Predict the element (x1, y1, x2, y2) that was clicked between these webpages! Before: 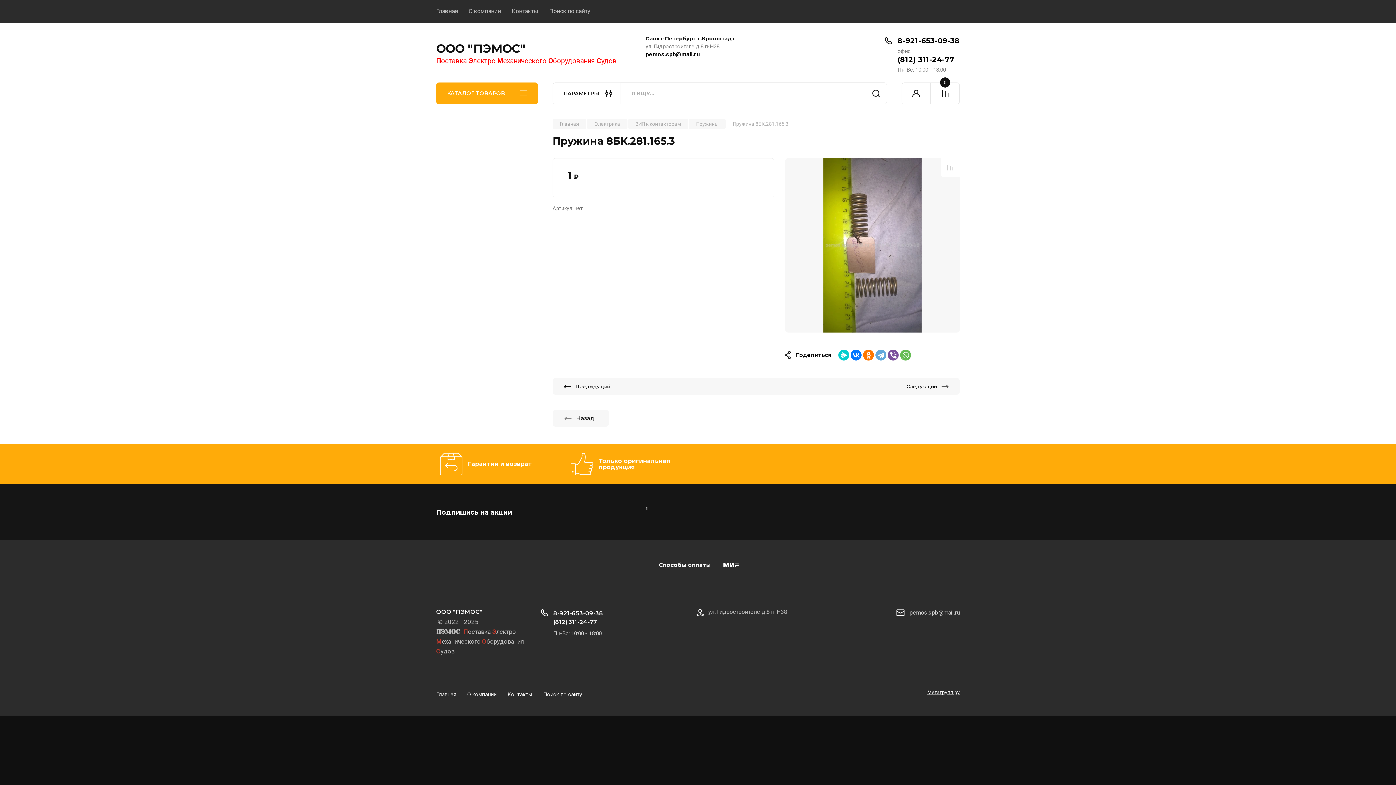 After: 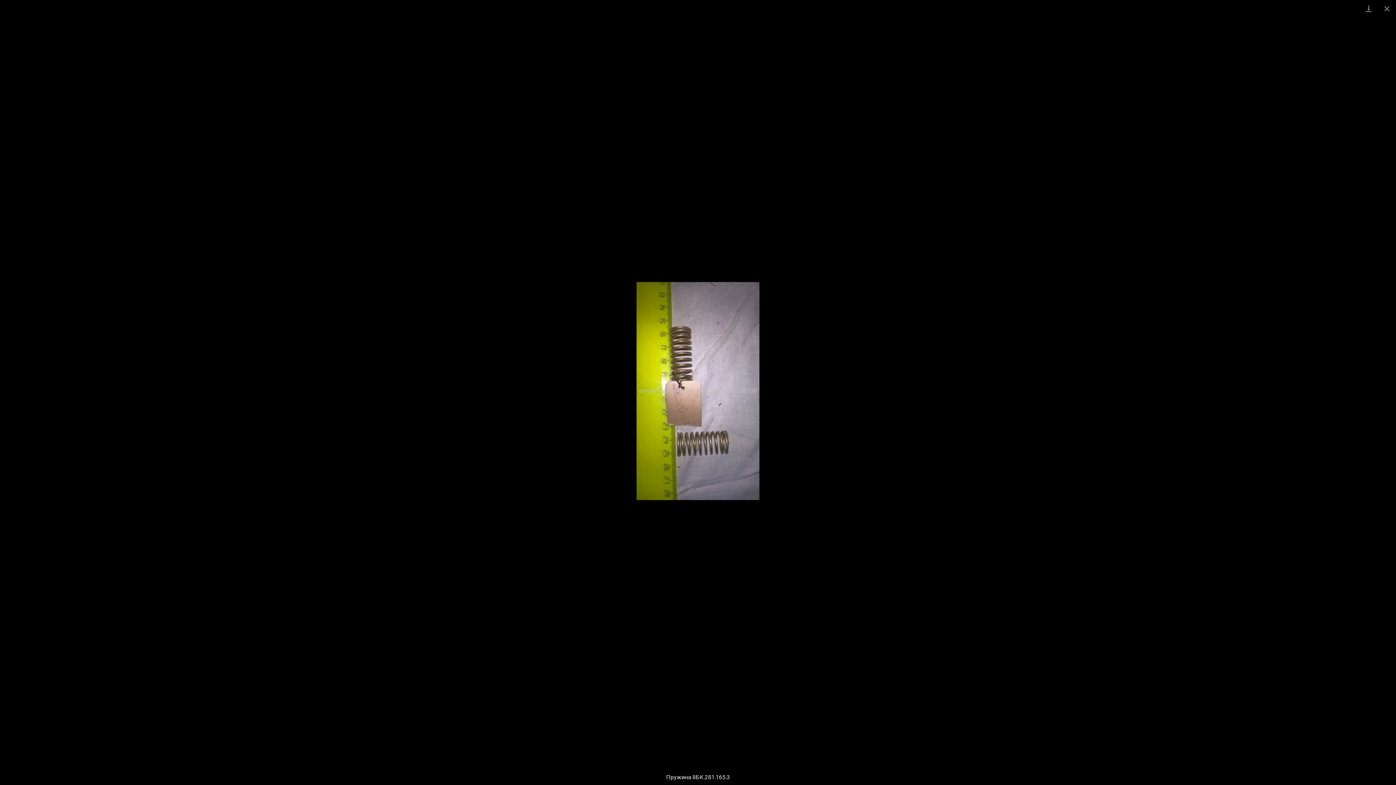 Action: bbox: (785, 157, 960, 332)